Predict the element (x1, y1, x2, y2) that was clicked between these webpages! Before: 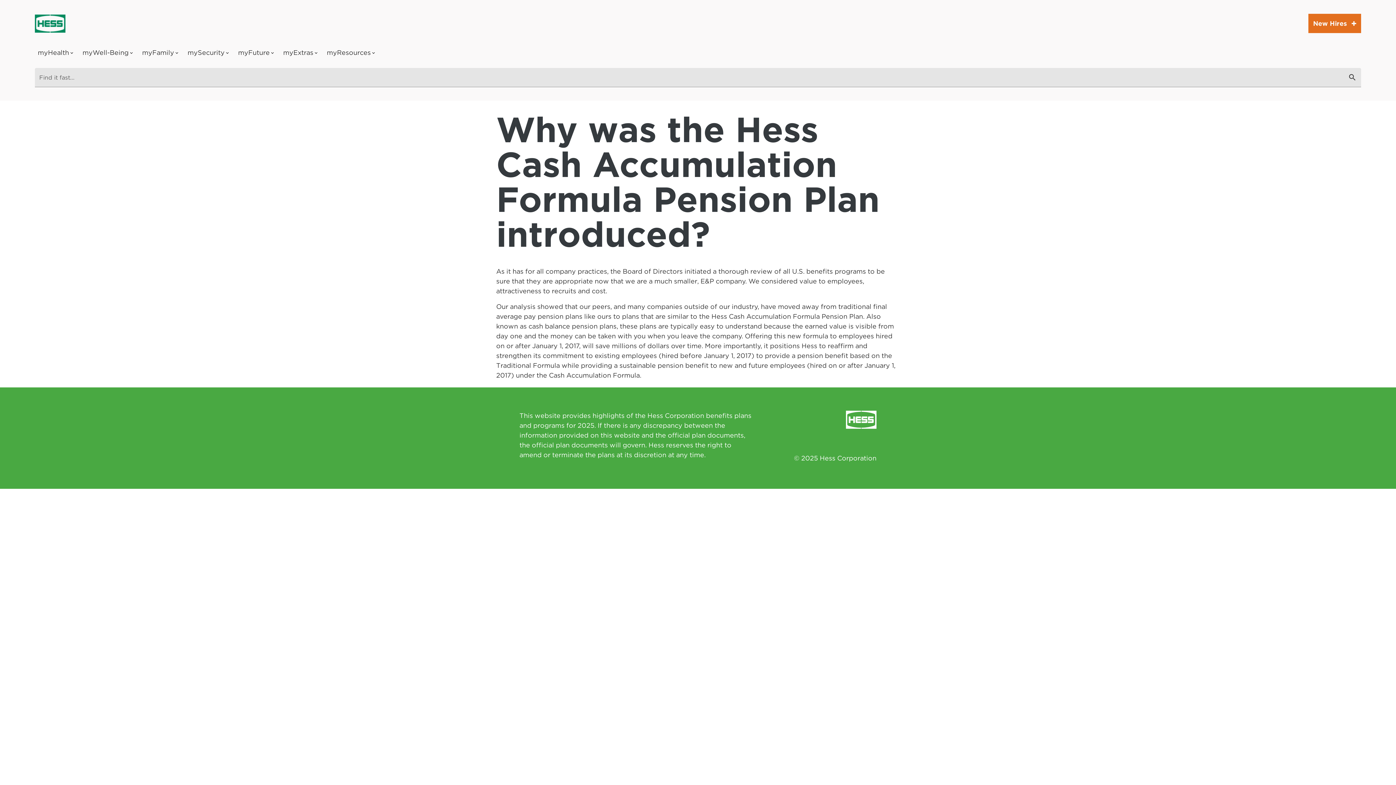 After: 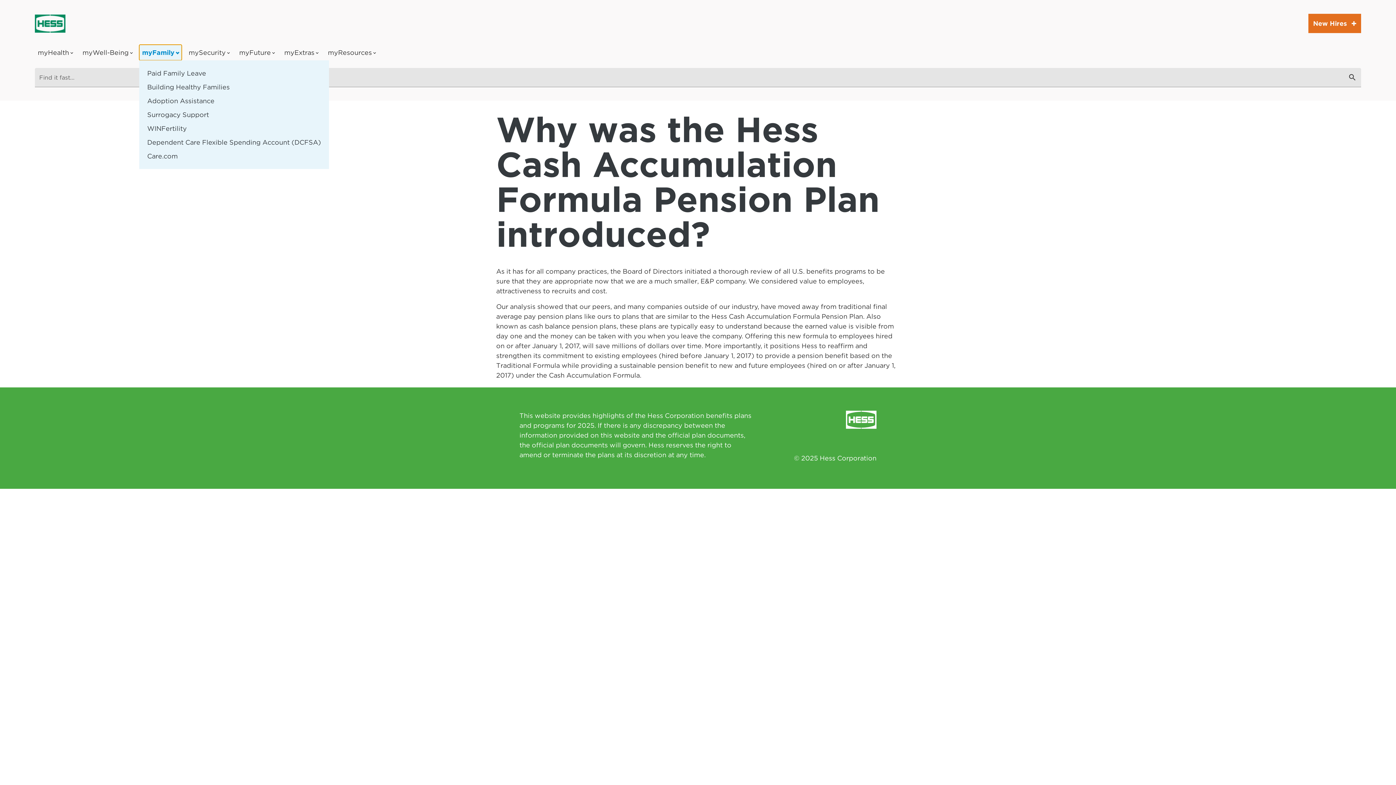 Action: bbox: (139, 44, 180, 60) label: myFamily